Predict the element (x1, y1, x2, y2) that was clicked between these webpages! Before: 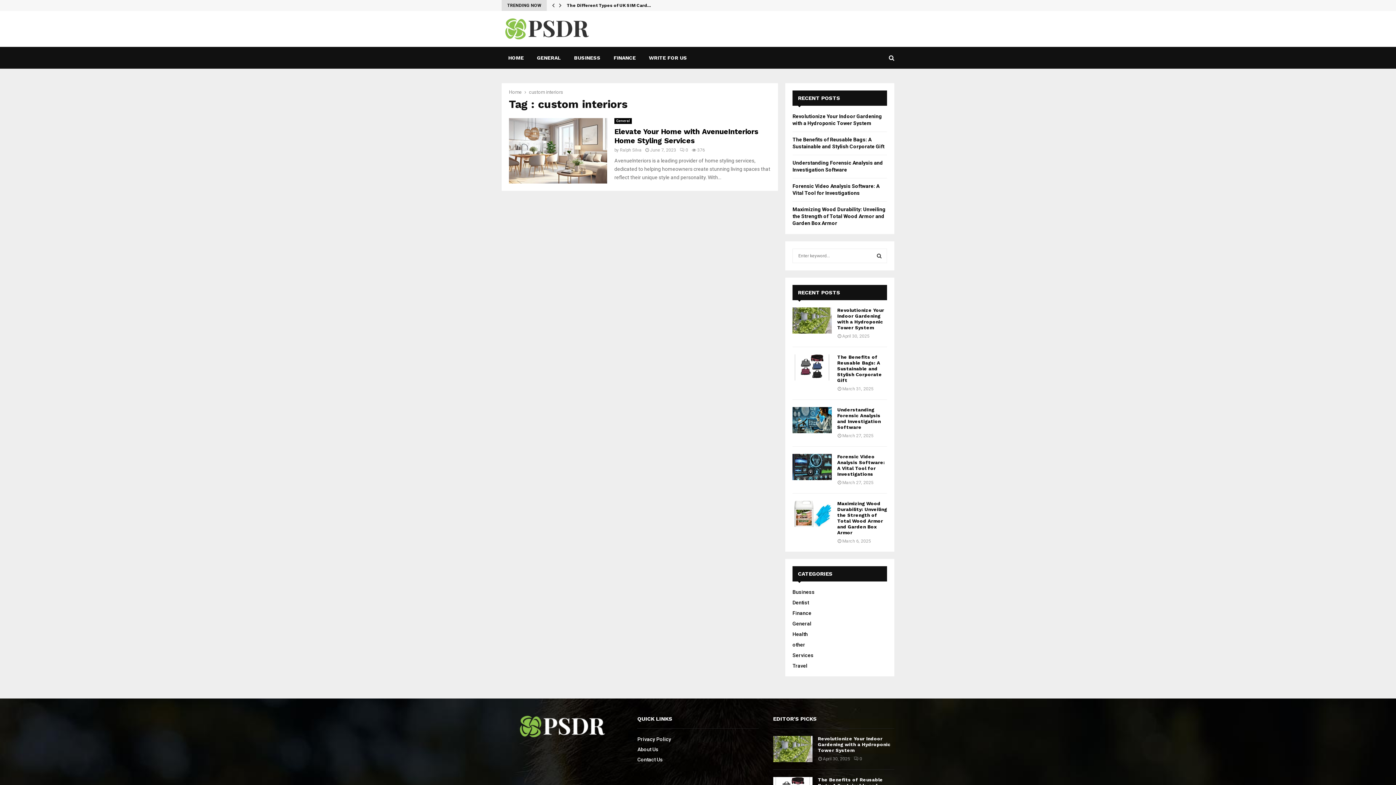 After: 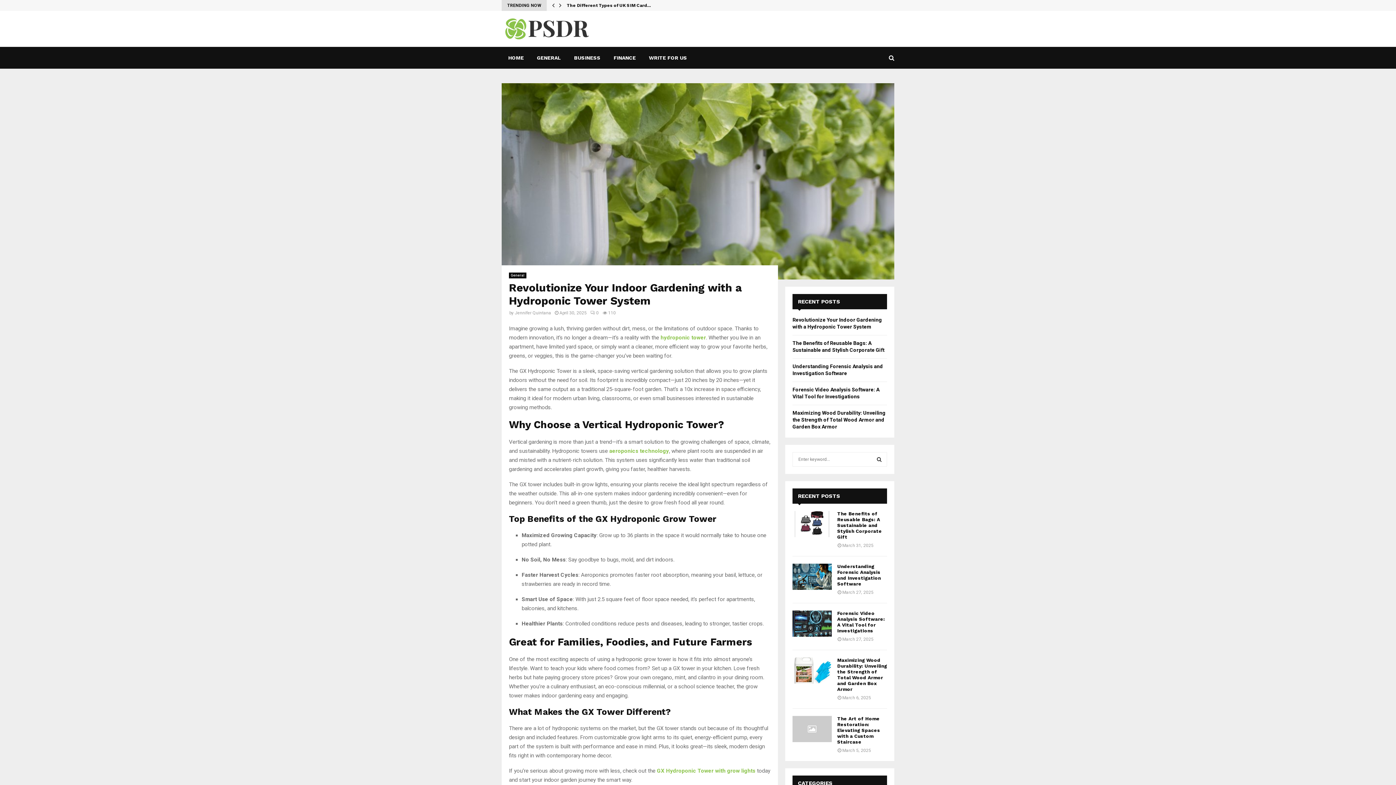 Action: label: Revolutionize Your Indoor Gardening with a Hydroponic Tower System bbox: (837, 307, 884, 330)